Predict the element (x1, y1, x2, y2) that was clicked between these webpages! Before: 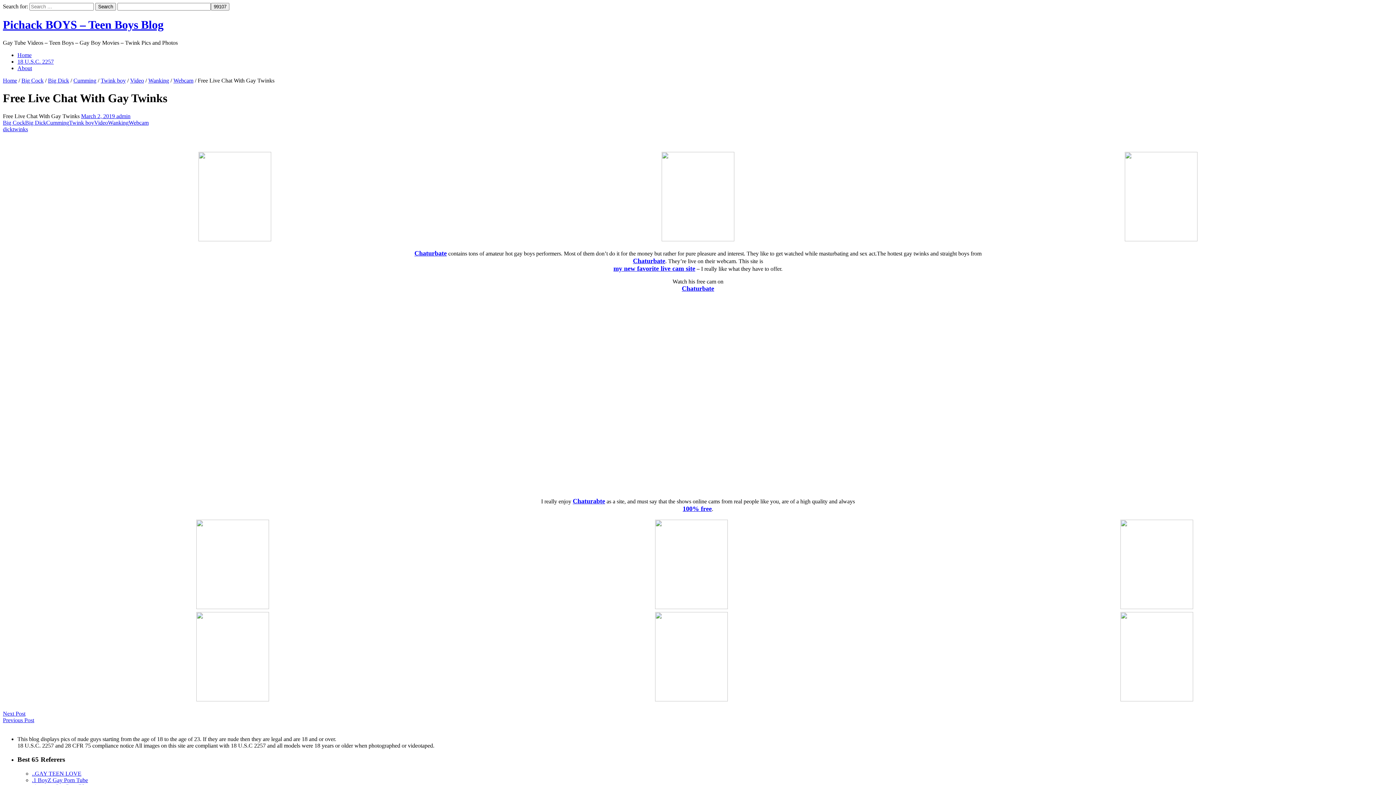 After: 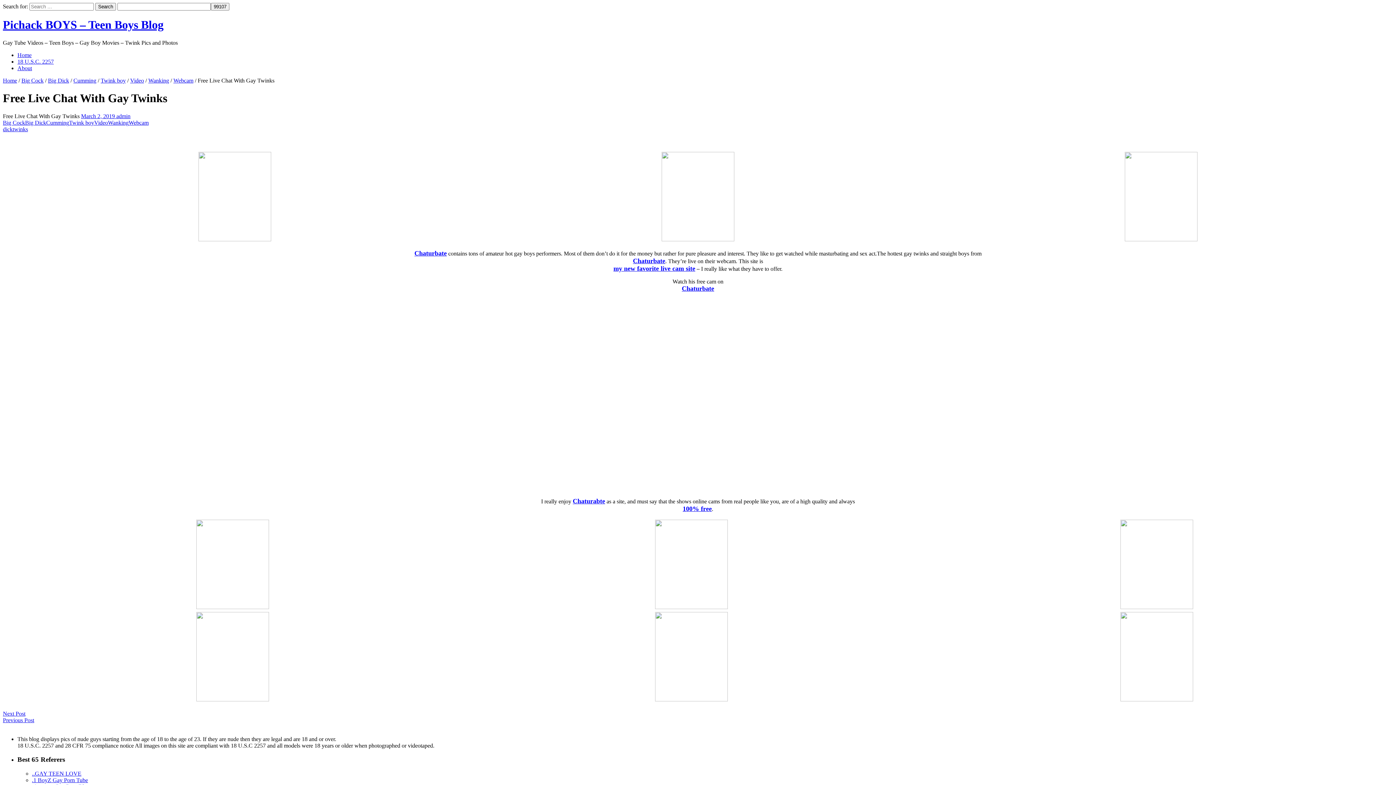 Action: label: my new favorite live cam site bbox: (613, 265, 695, 271)